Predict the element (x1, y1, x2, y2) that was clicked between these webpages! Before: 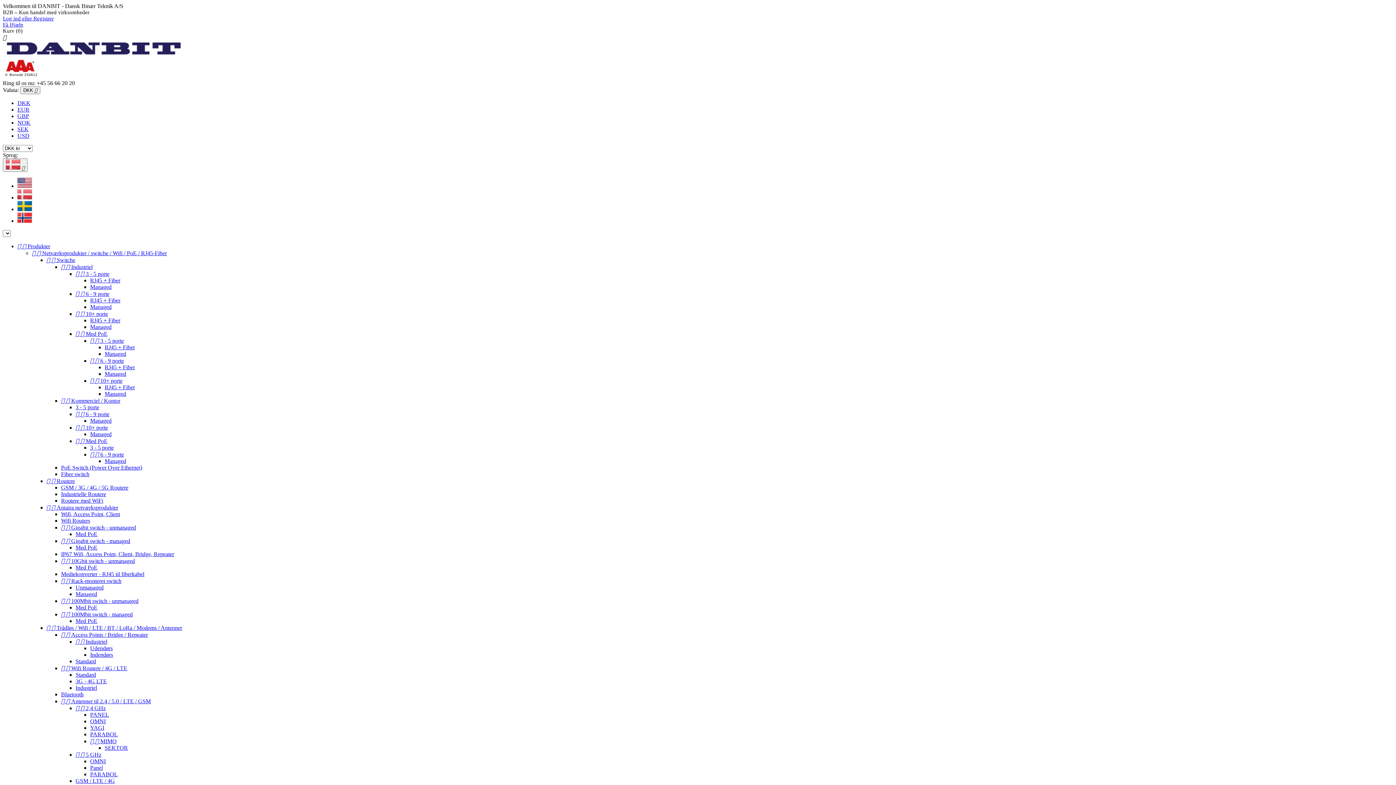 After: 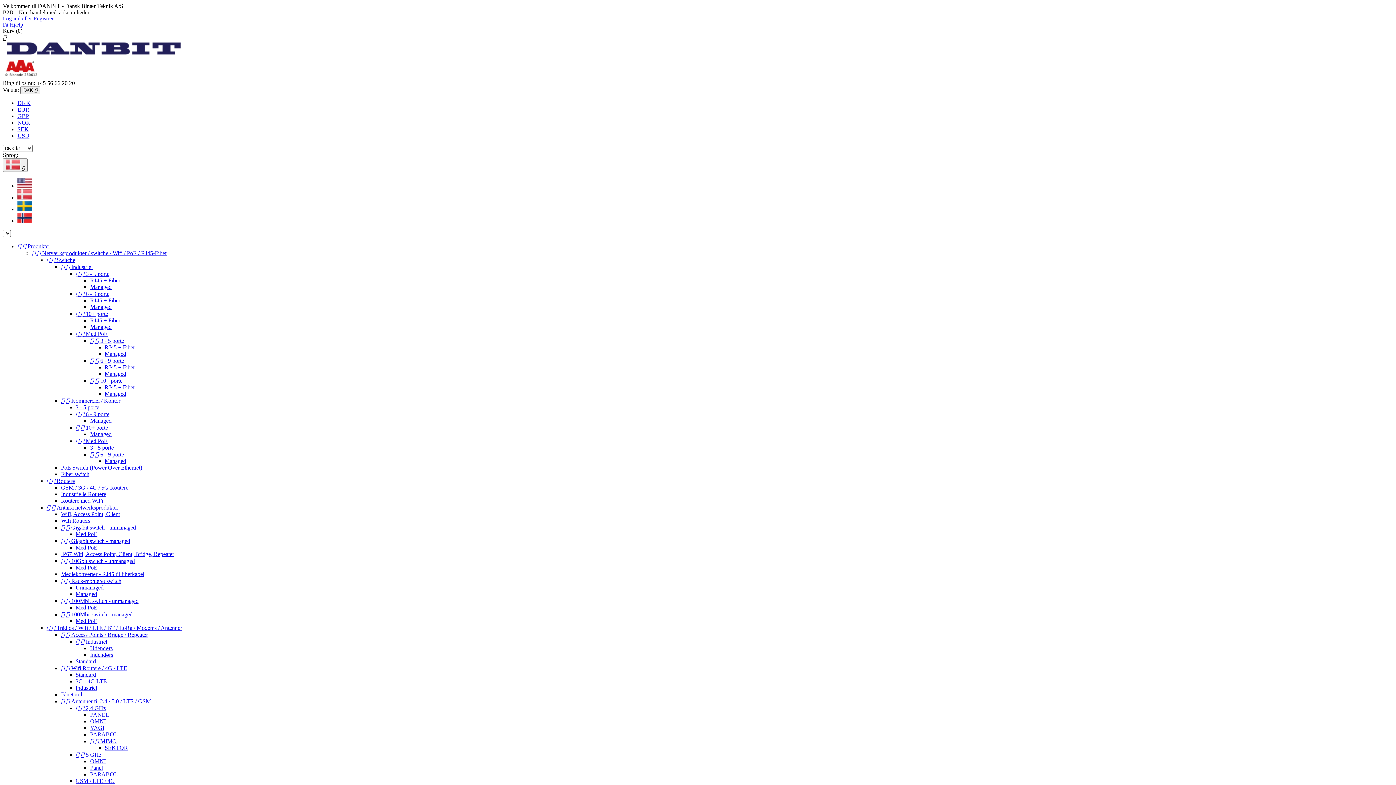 Action: label: Standard bbox: (75, 672, 96, 678)